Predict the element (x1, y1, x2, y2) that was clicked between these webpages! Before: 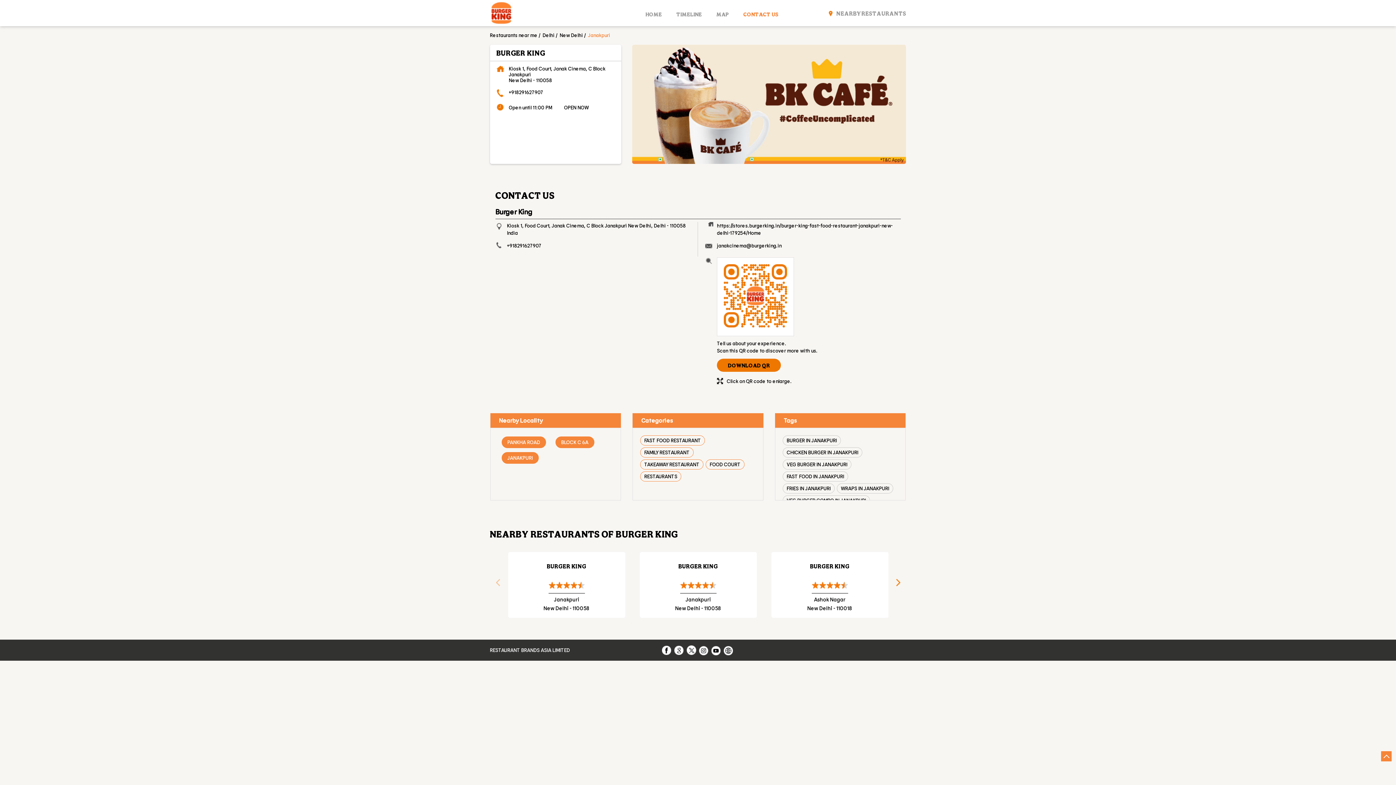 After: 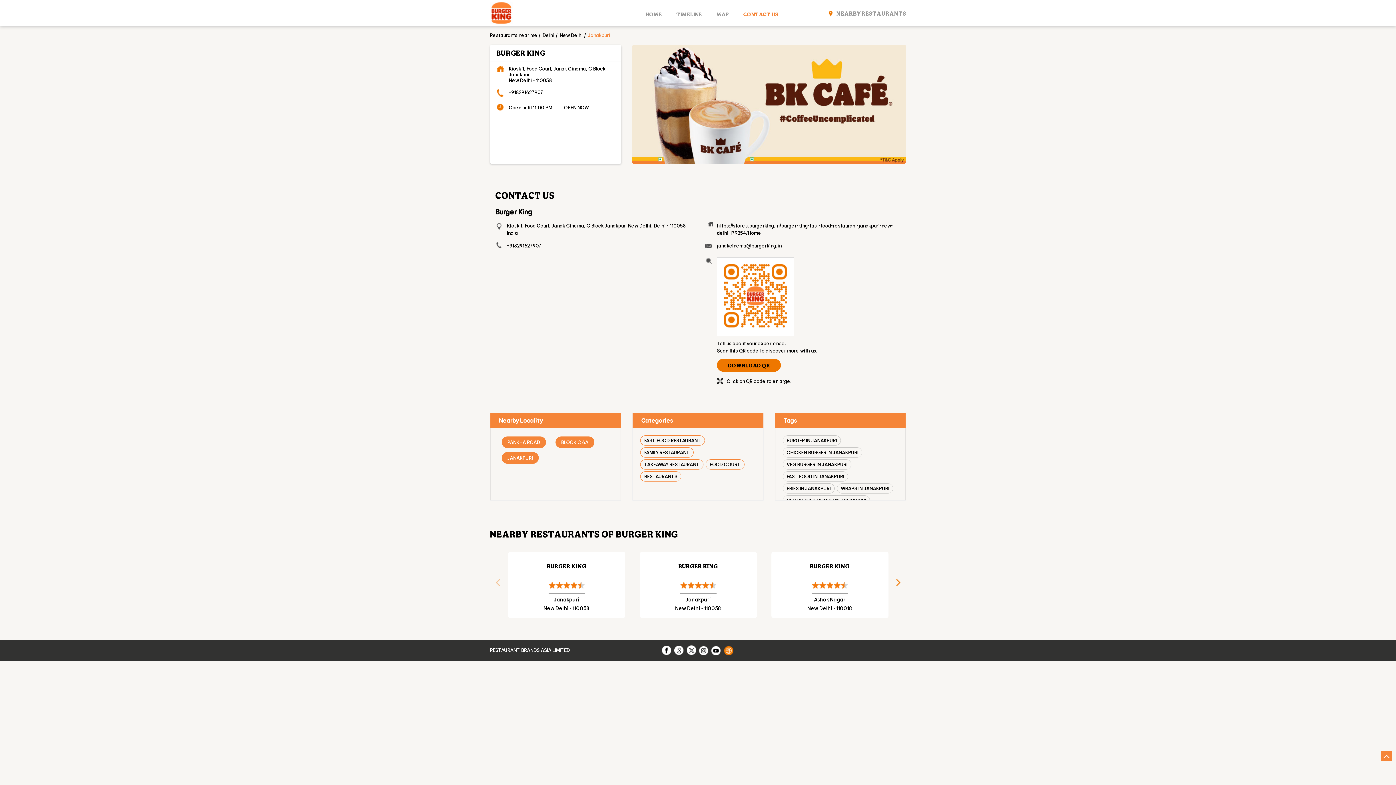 Action: bbox: (723, 645, 734, 655)